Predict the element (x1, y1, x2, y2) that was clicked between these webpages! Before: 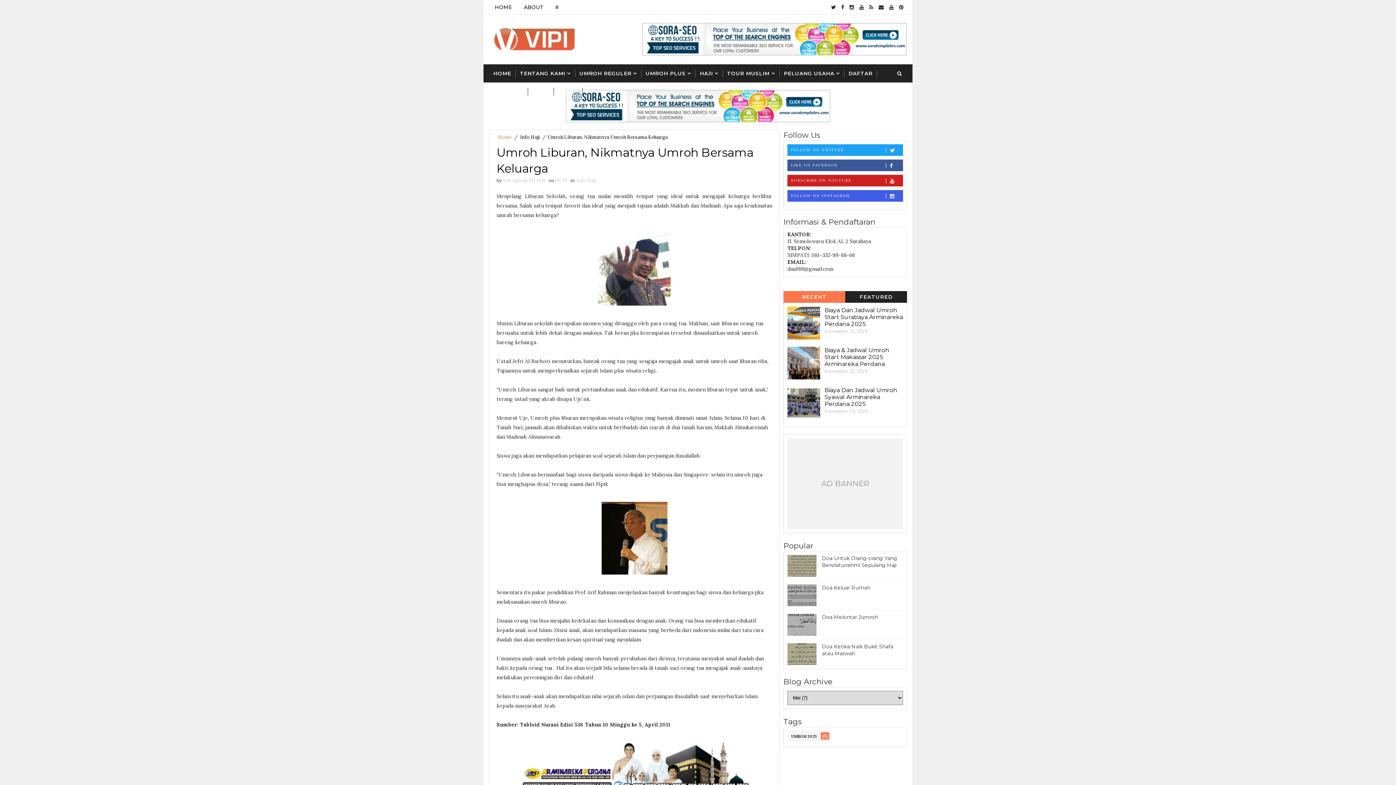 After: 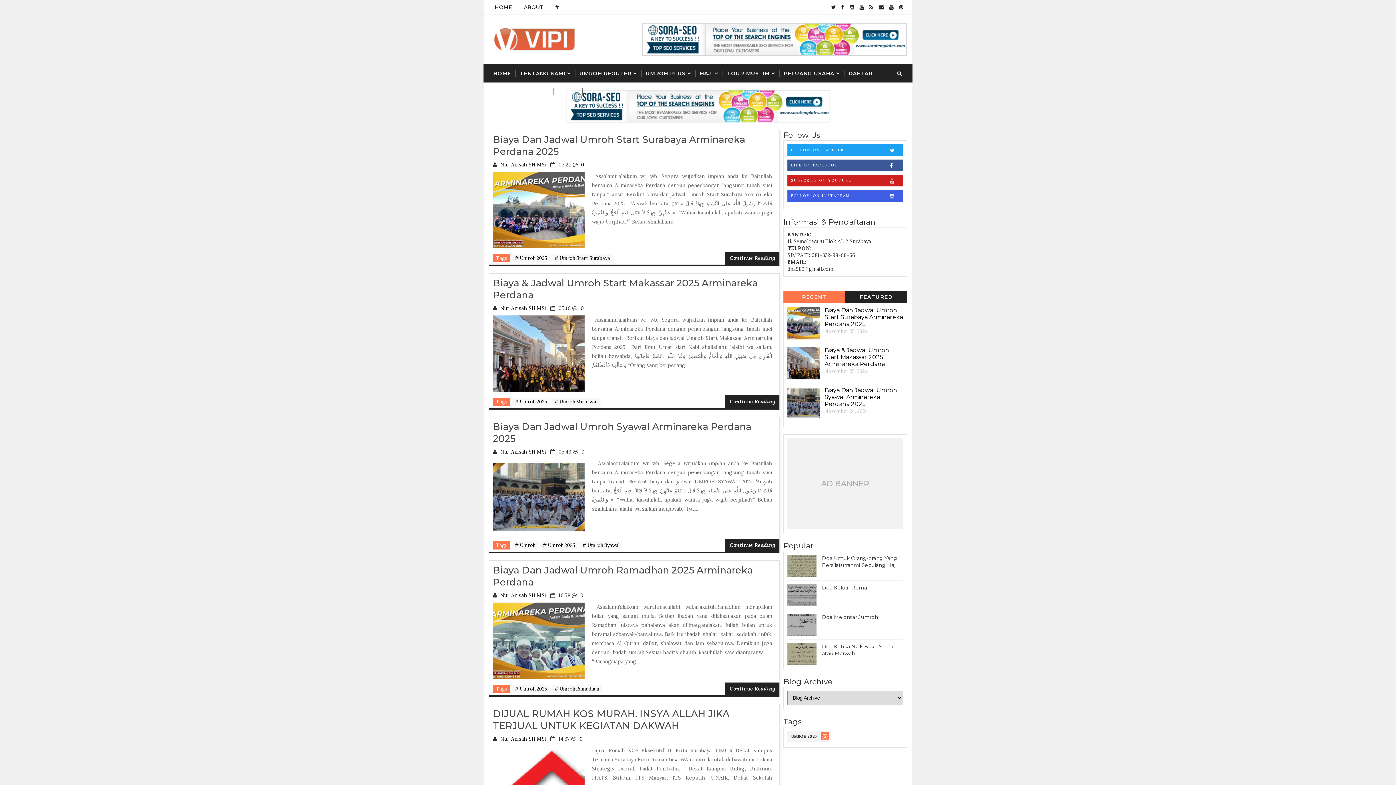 Action: bbox: (489, 22, 605, 57)